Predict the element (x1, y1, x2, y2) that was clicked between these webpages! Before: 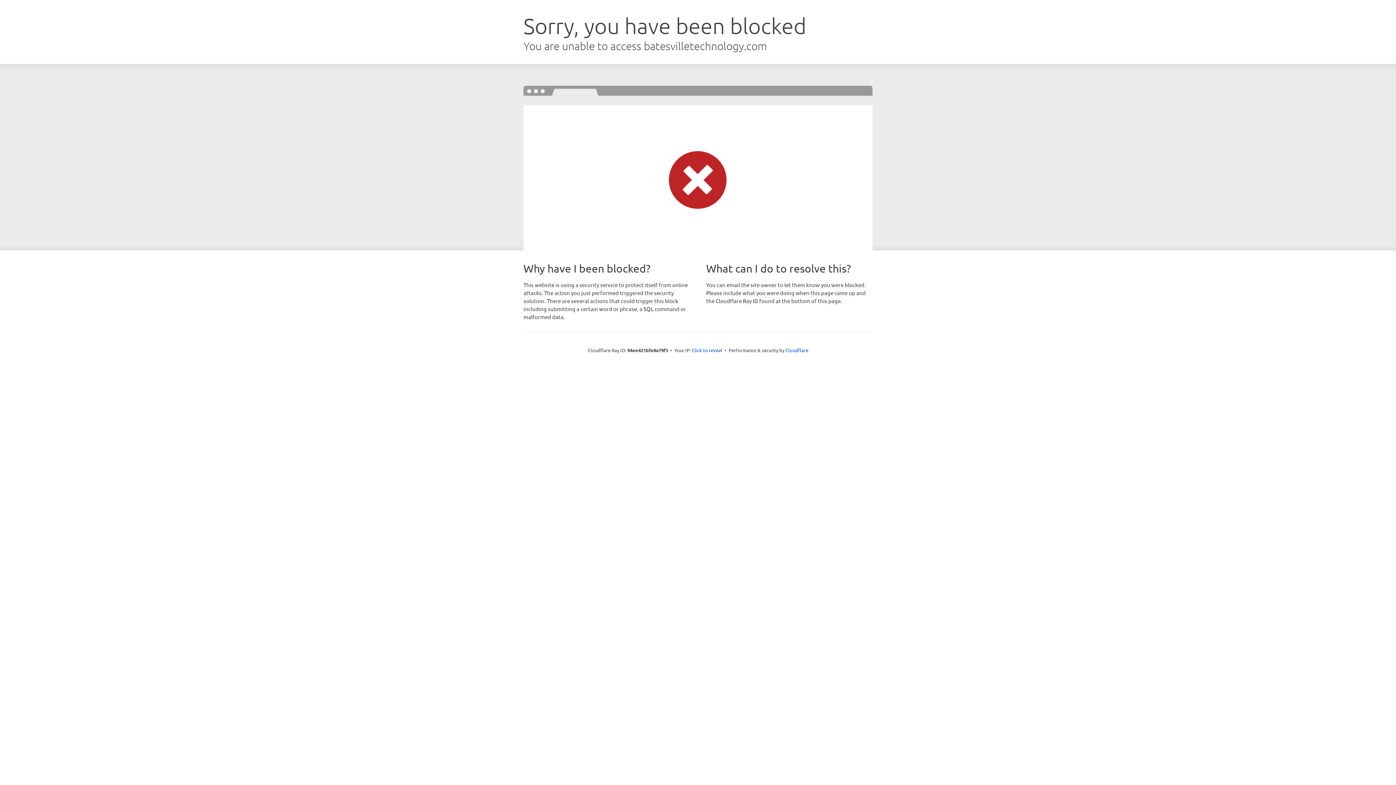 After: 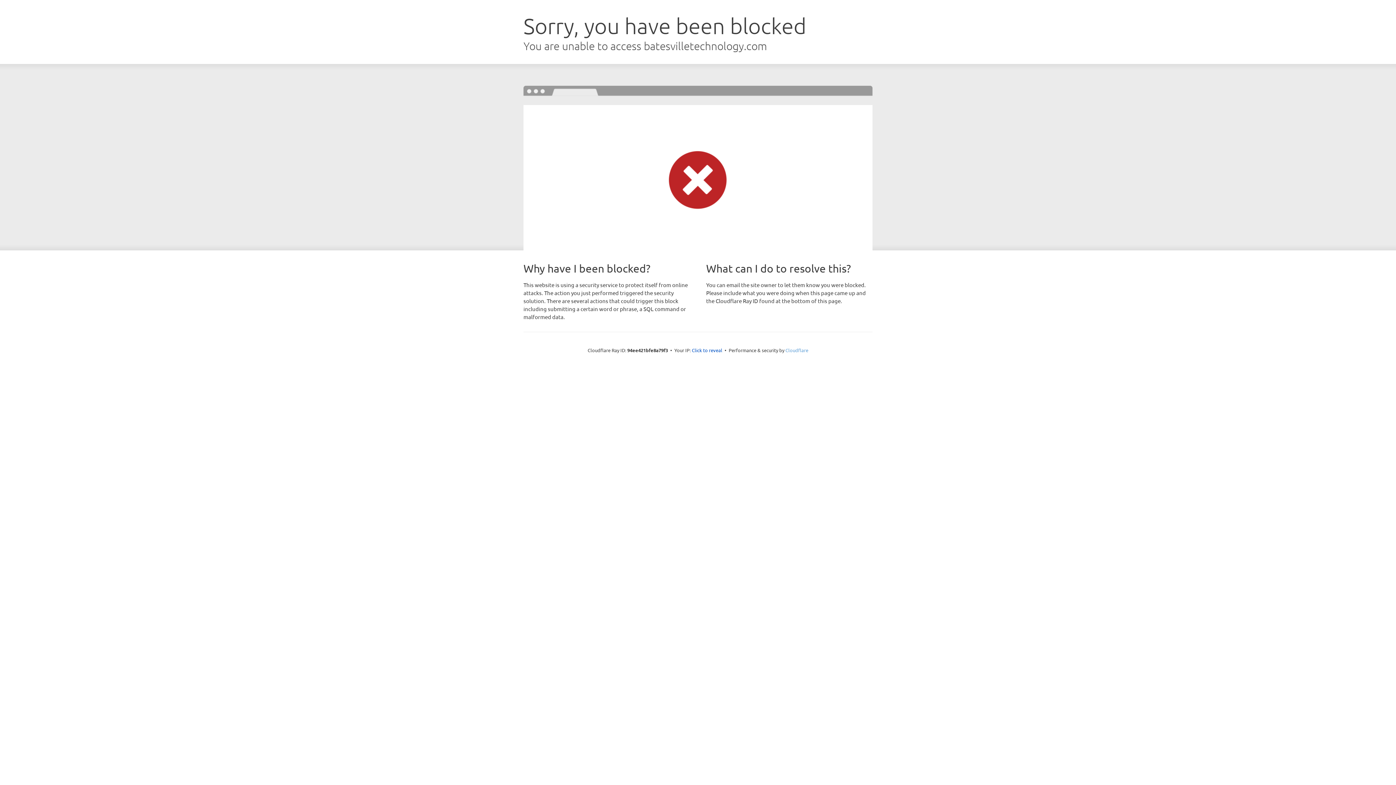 Action: bbox: (785, 347, 808, 353) label: Cloudflare